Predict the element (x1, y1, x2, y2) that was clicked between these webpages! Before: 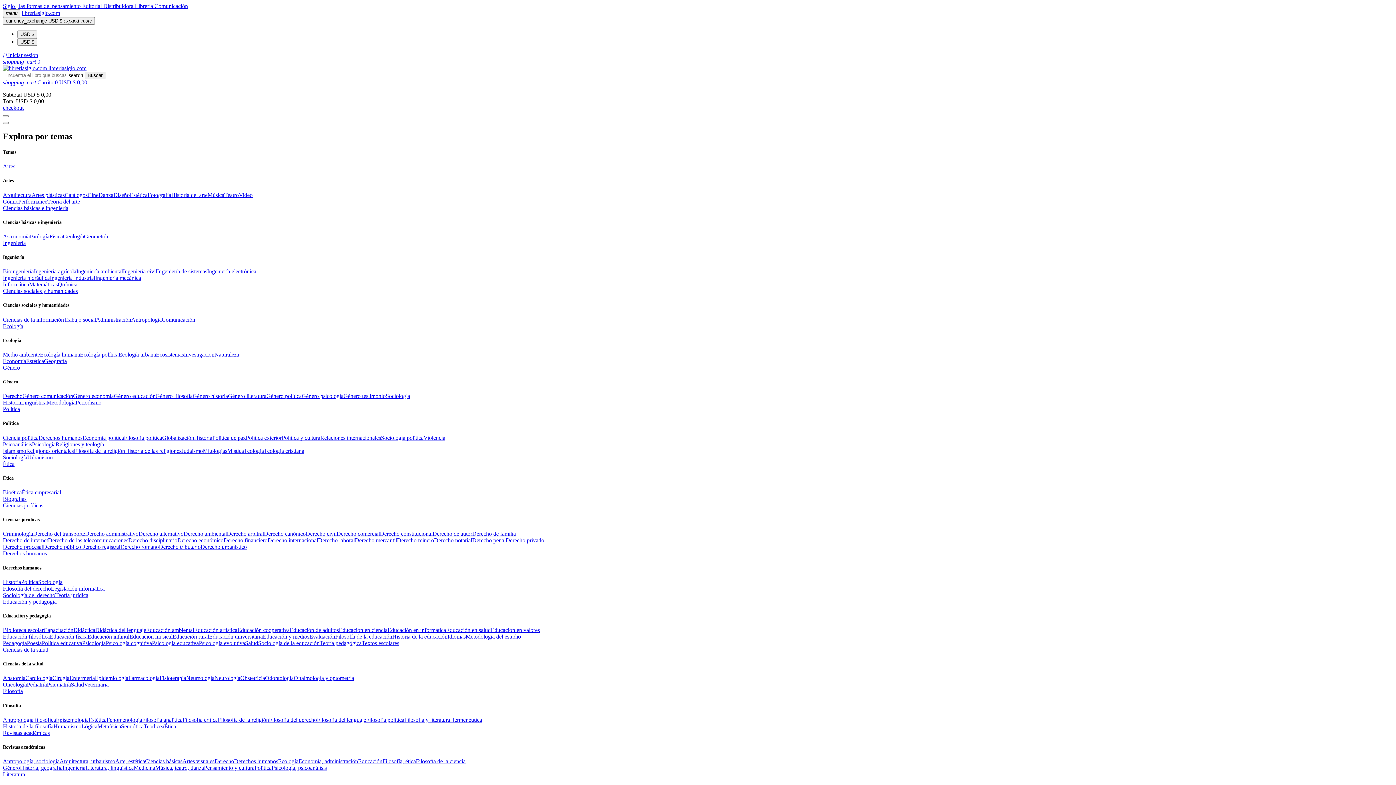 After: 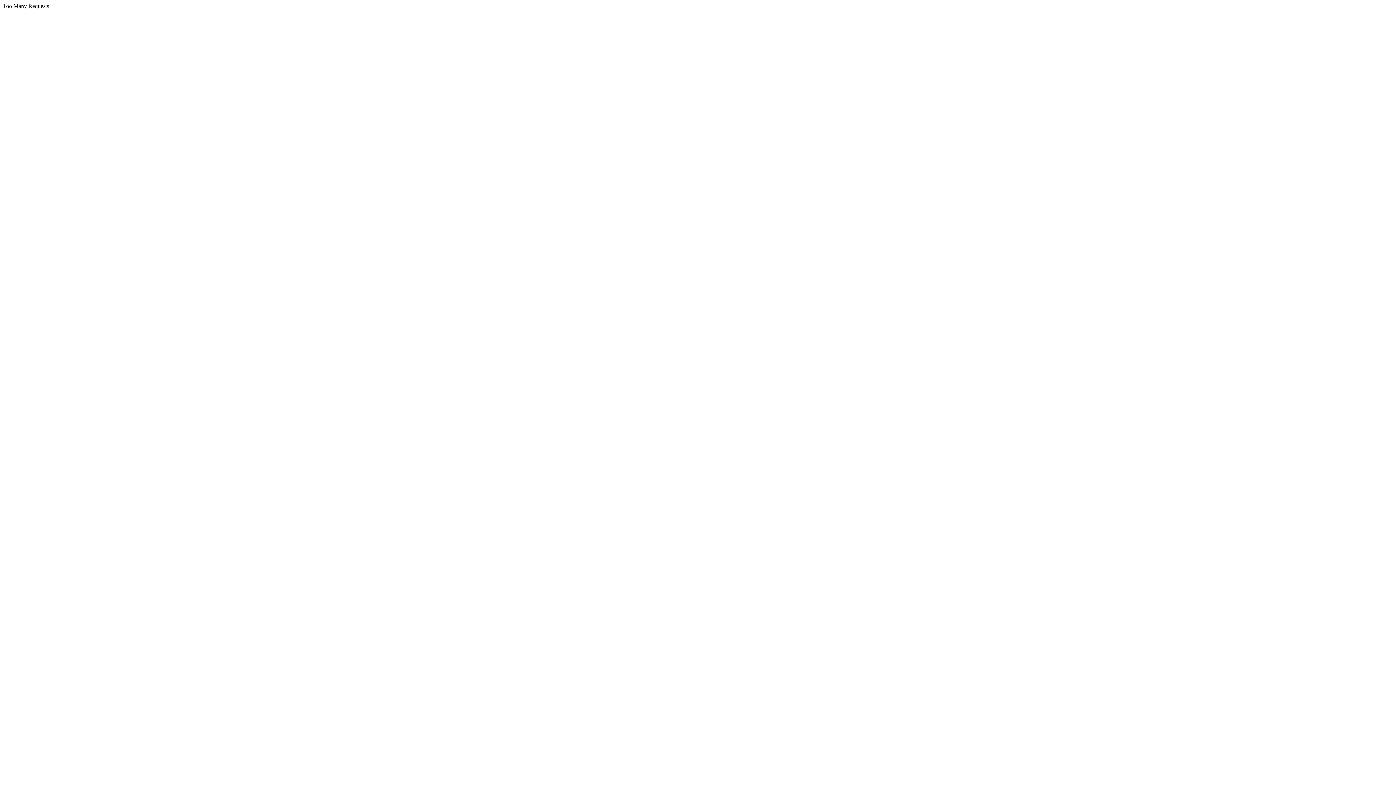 Action: bbox: (269, 716, 317, 723) label: Filosofía del derecho